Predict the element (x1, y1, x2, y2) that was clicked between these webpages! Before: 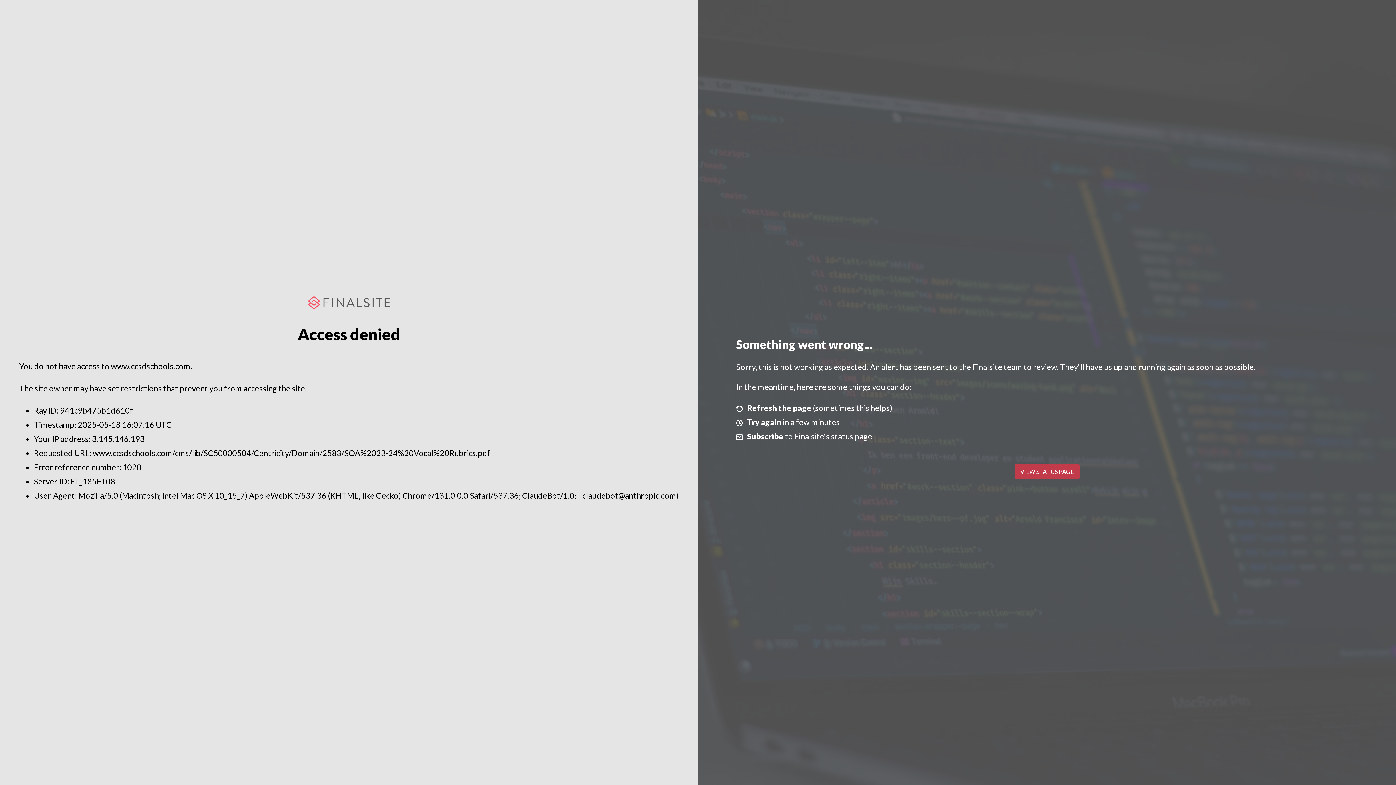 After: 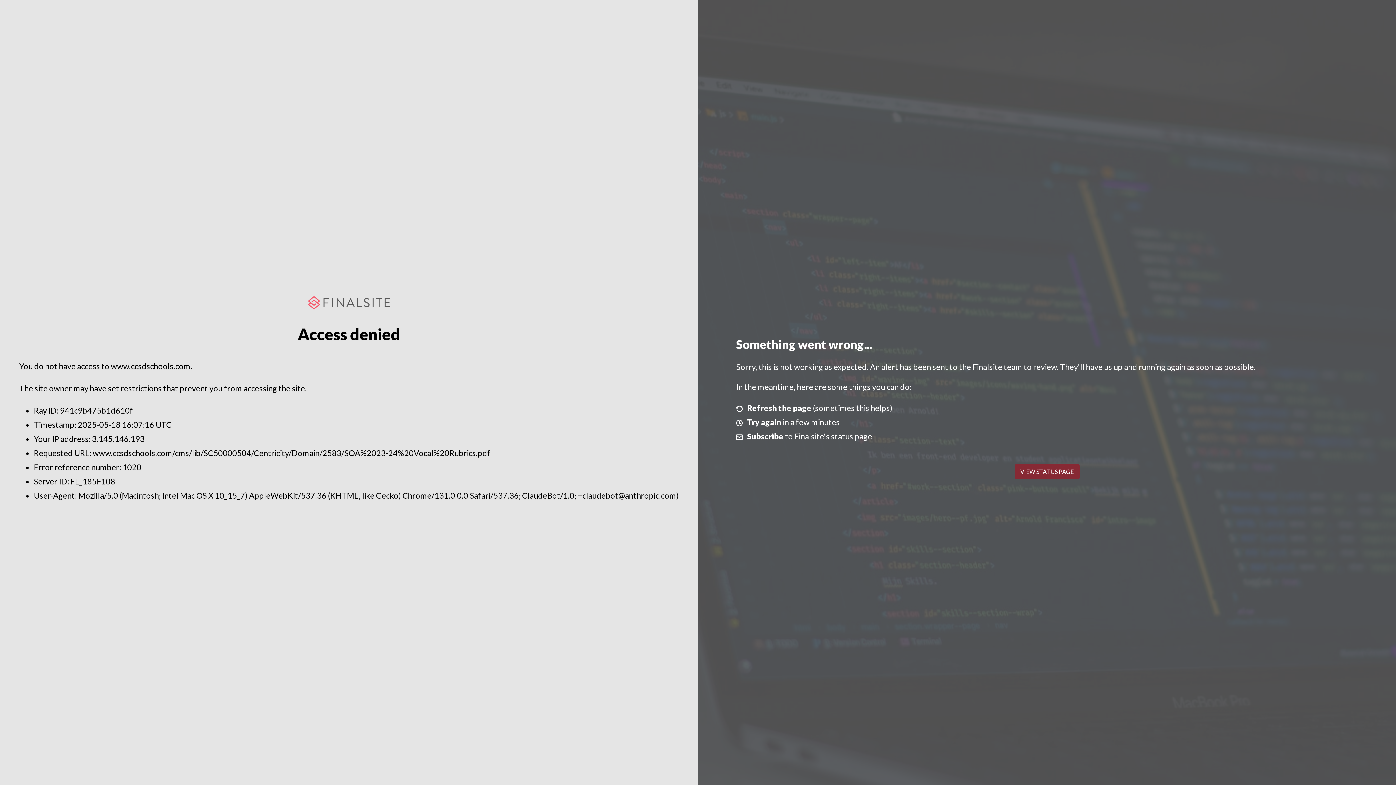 Action: bbox: (1014, 464, 1079, 479) label: VIEW STATUS PAGE